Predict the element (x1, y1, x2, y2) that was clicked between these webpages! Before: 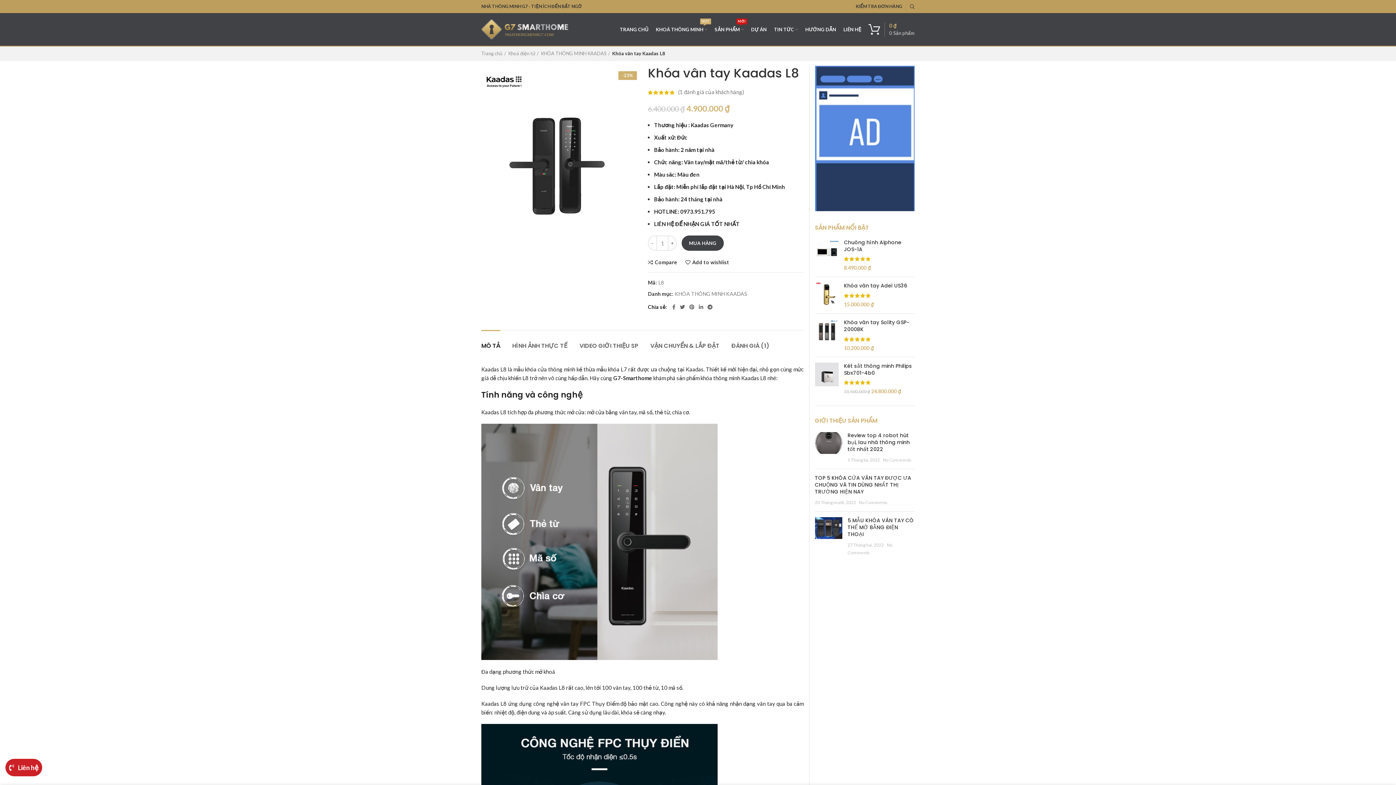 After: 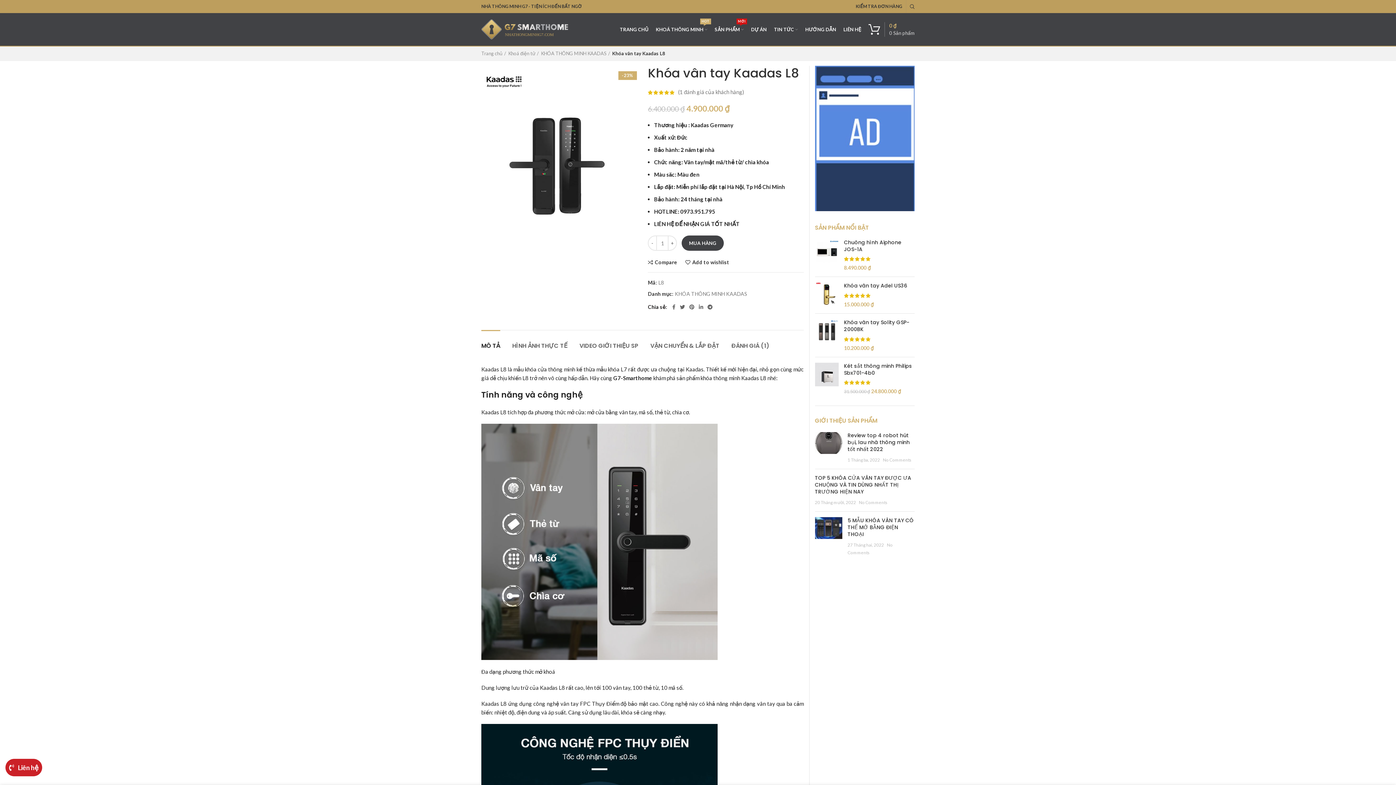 Action: bbox: (481, 538, 717, 544)